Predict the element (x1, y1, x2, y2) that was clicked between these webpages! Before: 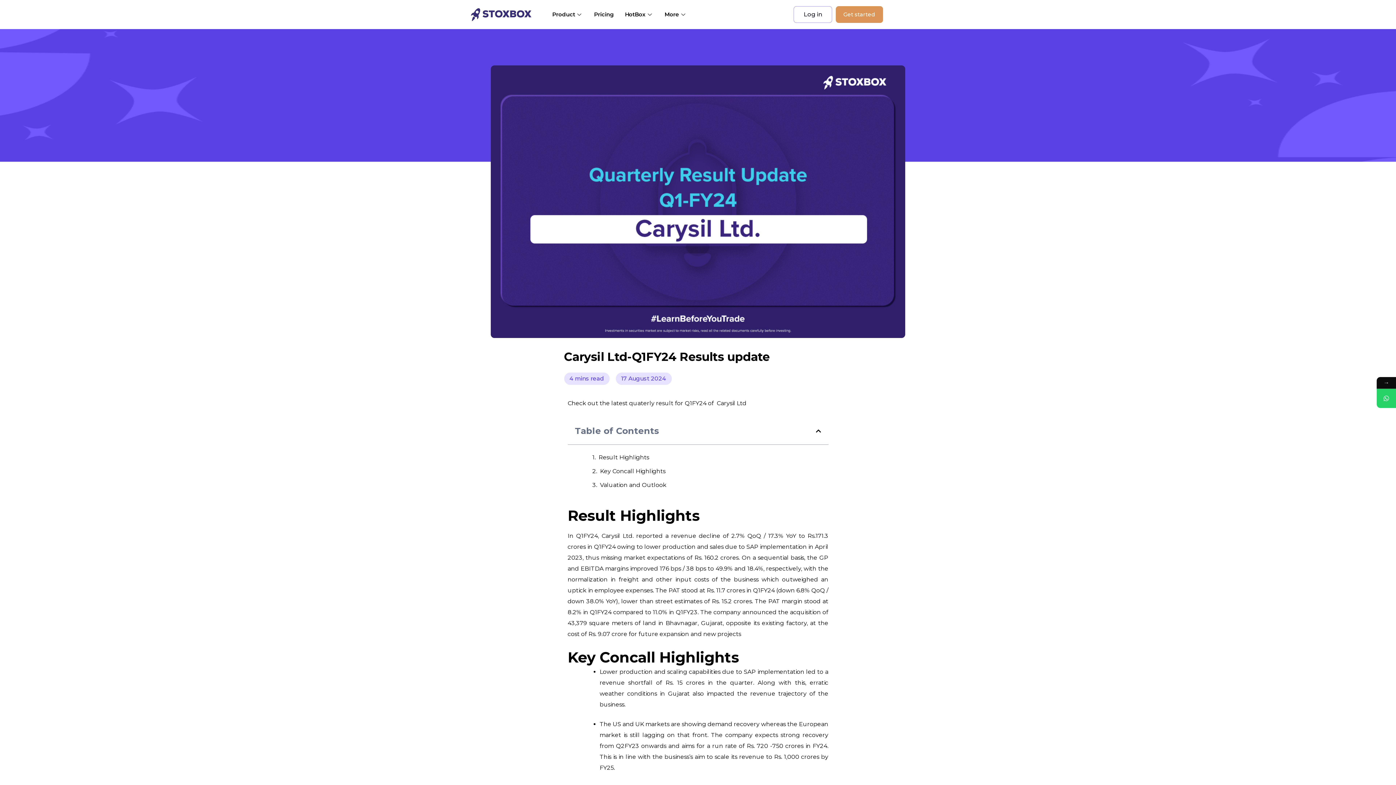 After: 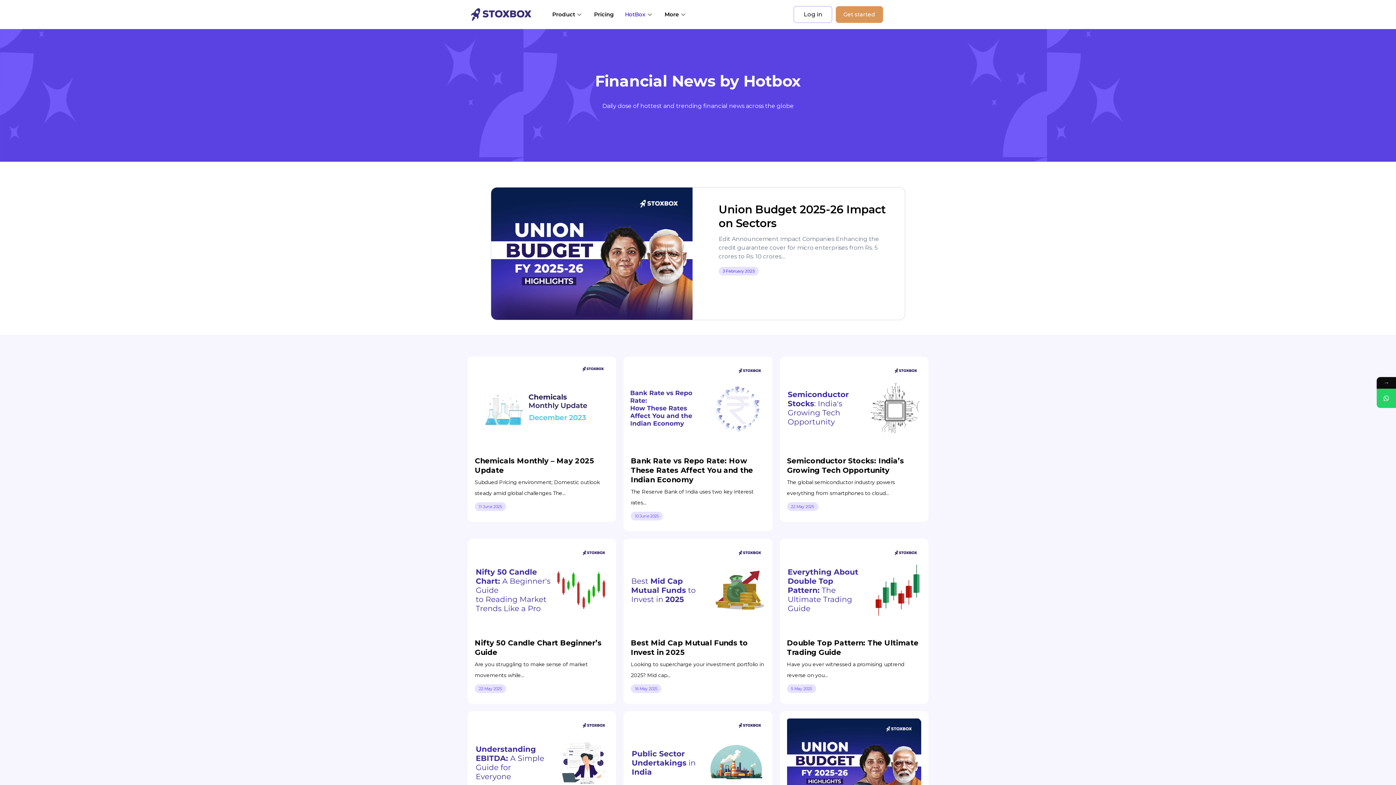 Action: bbox: (619, 0, 659, 29) label: HotBox